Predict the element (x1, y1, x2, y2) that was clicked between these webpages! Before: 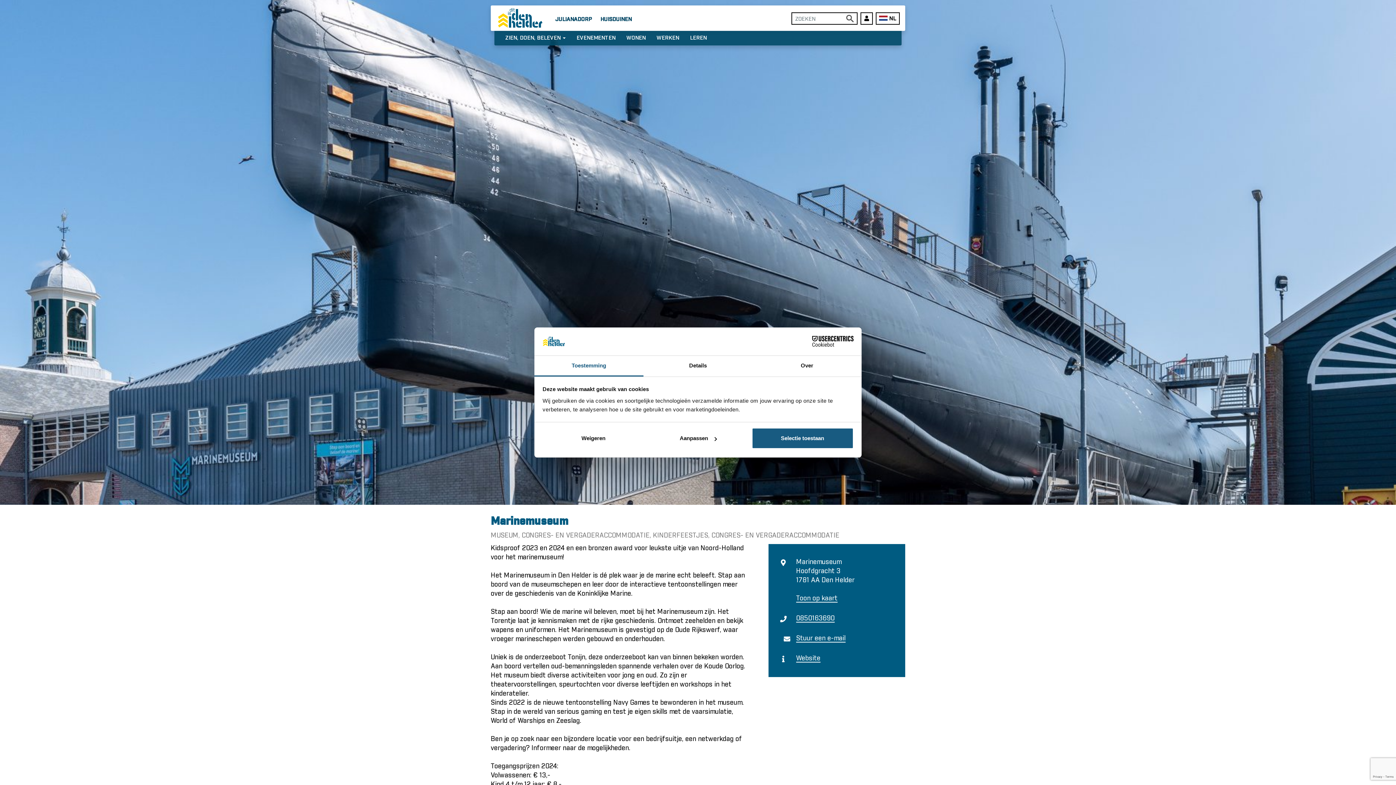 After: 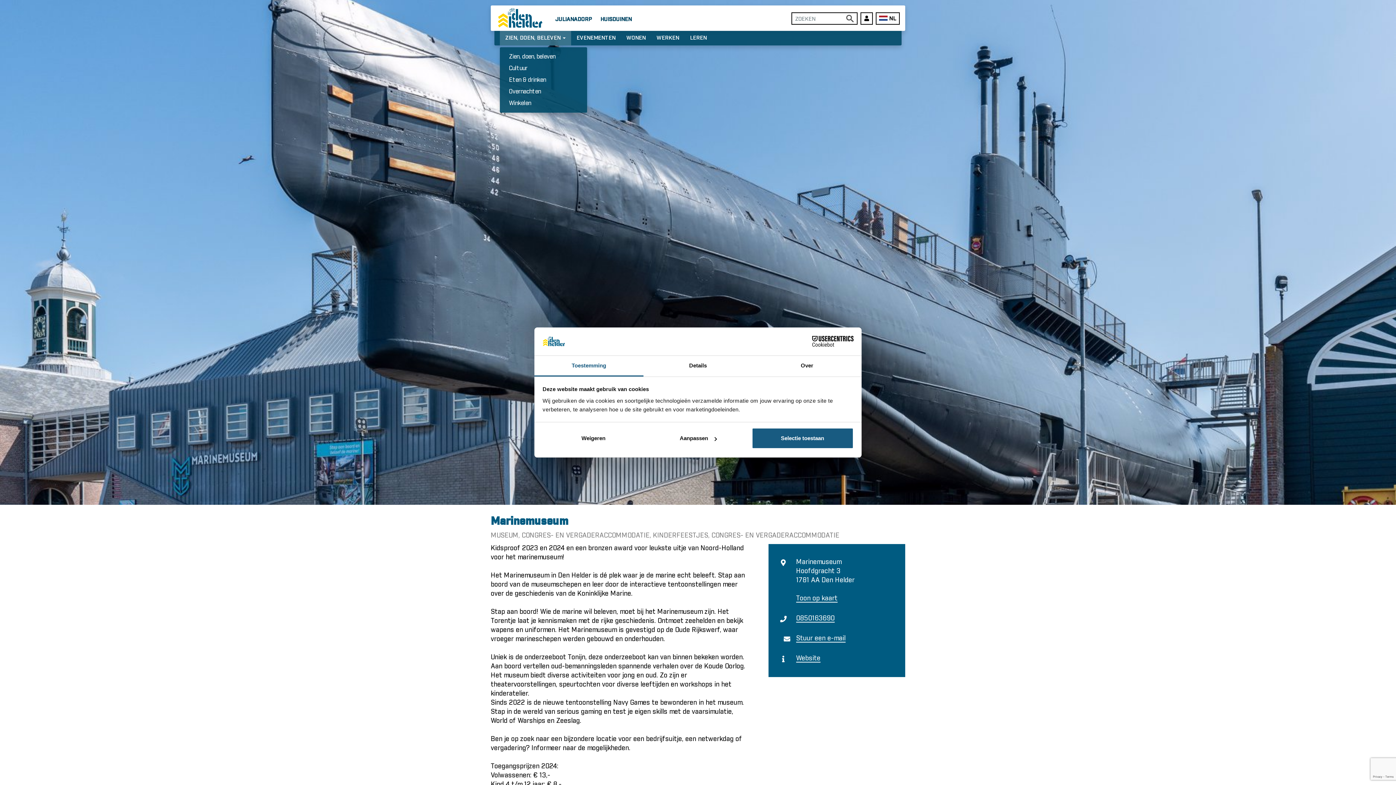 Action: label: ZIEN, DOEN, BELEVEN  bbox: (500, 30, 571, 45)